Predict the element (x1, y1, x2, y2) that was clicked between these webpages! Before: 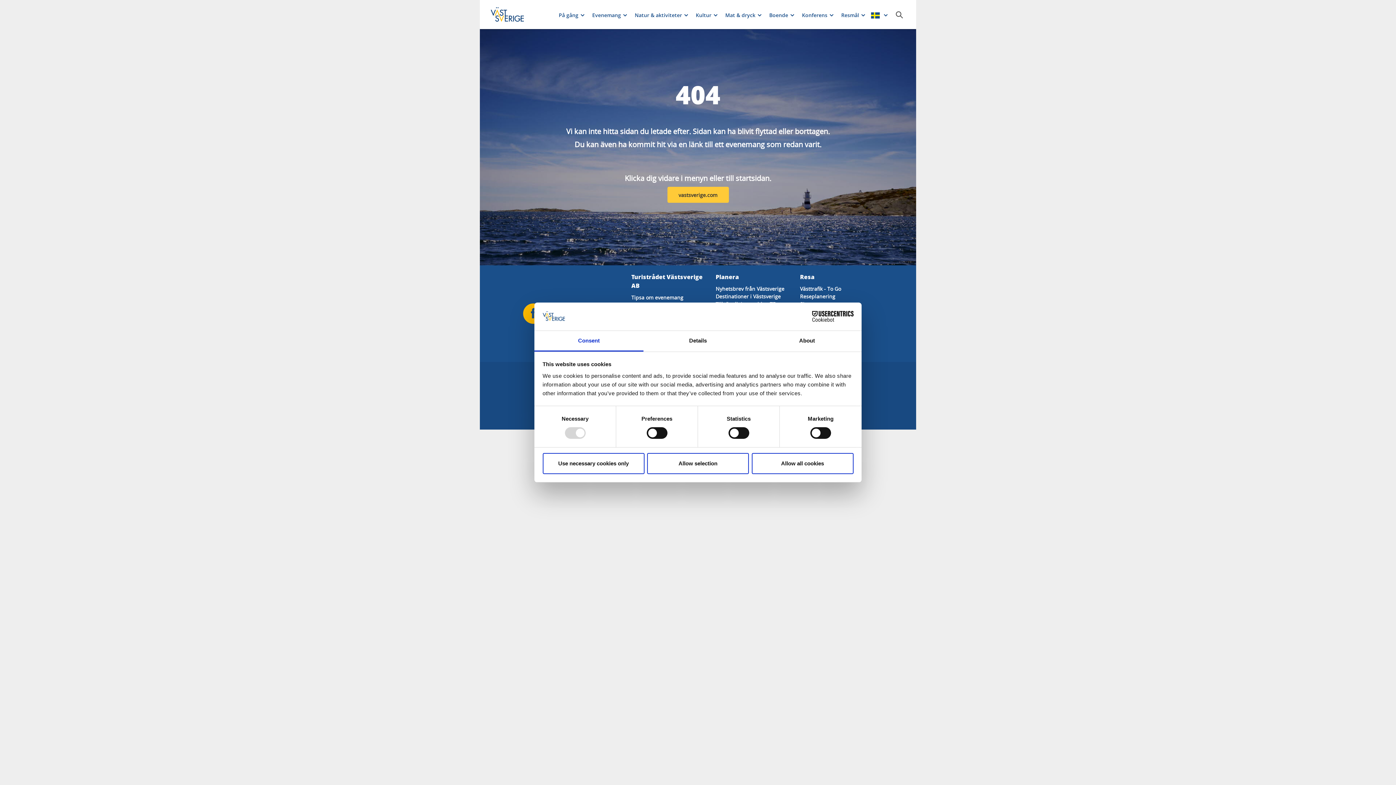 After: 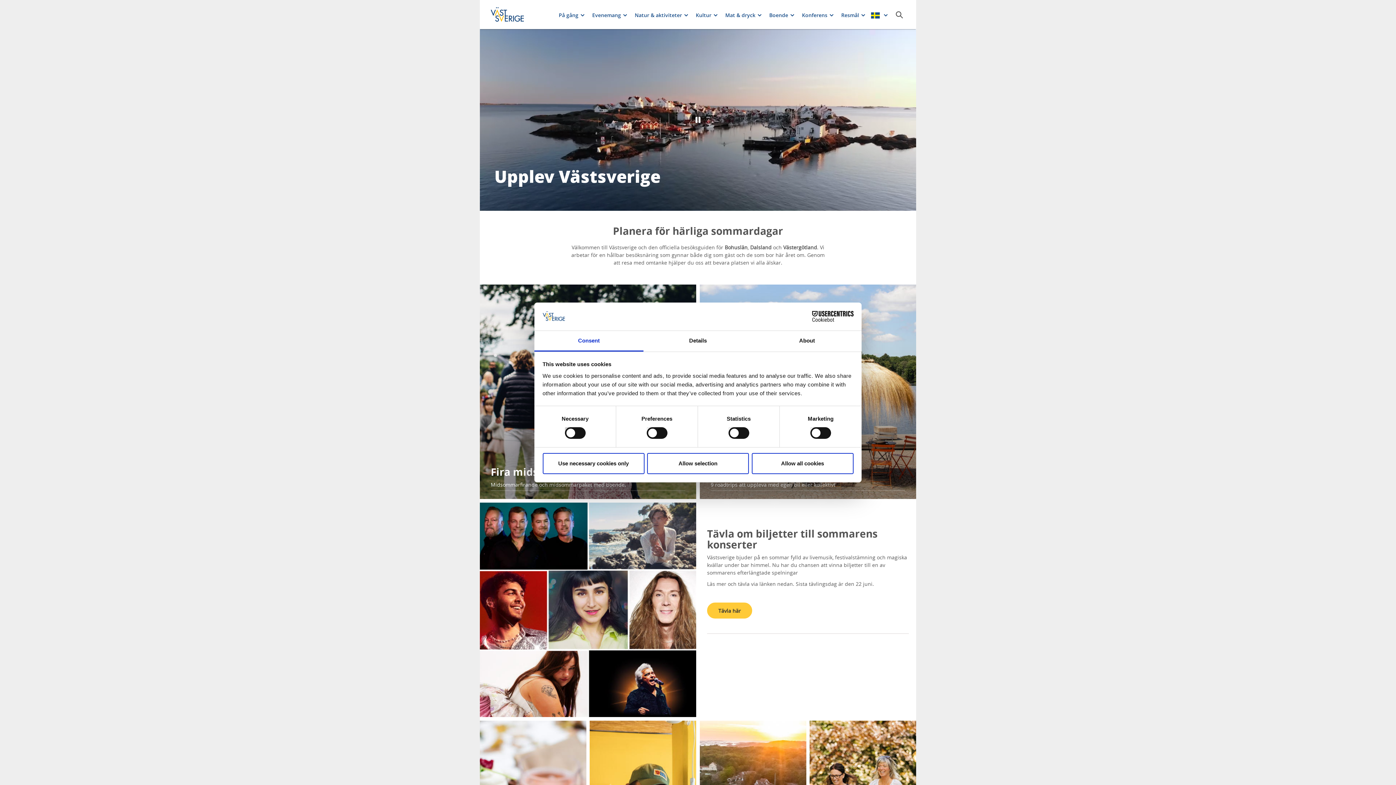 Action: bbox: (490, 7, 541, 21)